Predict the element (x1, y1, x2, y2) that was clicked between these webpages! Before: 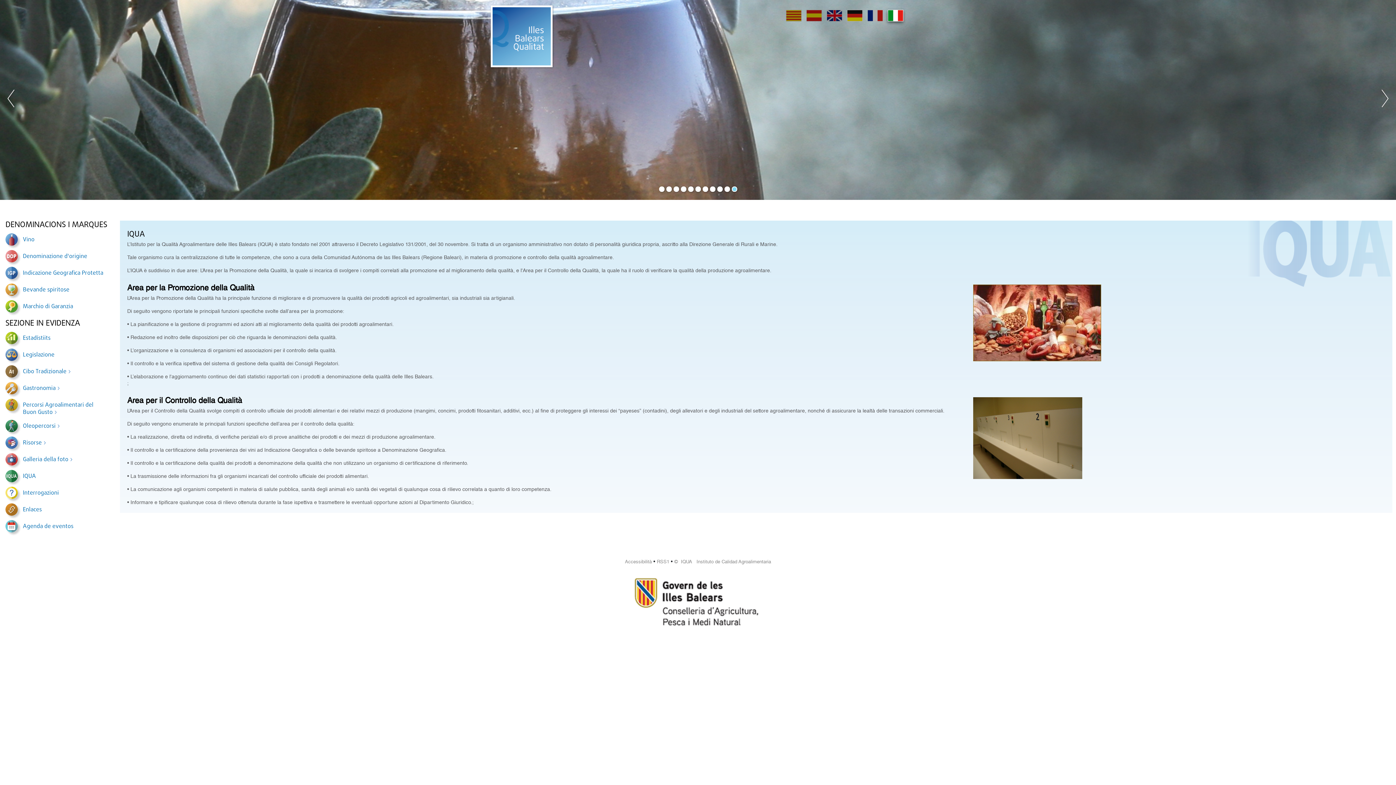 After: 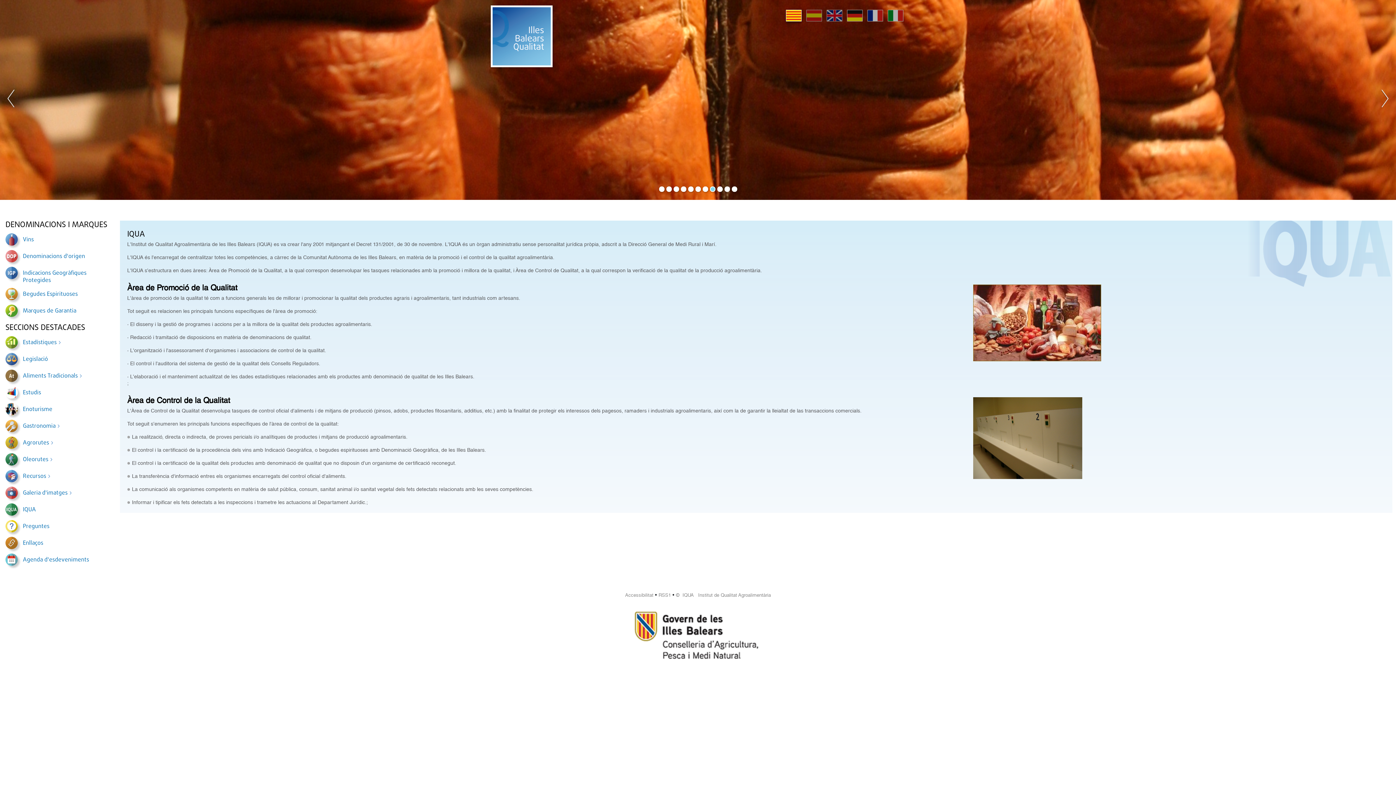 Action: bbox: (782, 7, 805, 26)